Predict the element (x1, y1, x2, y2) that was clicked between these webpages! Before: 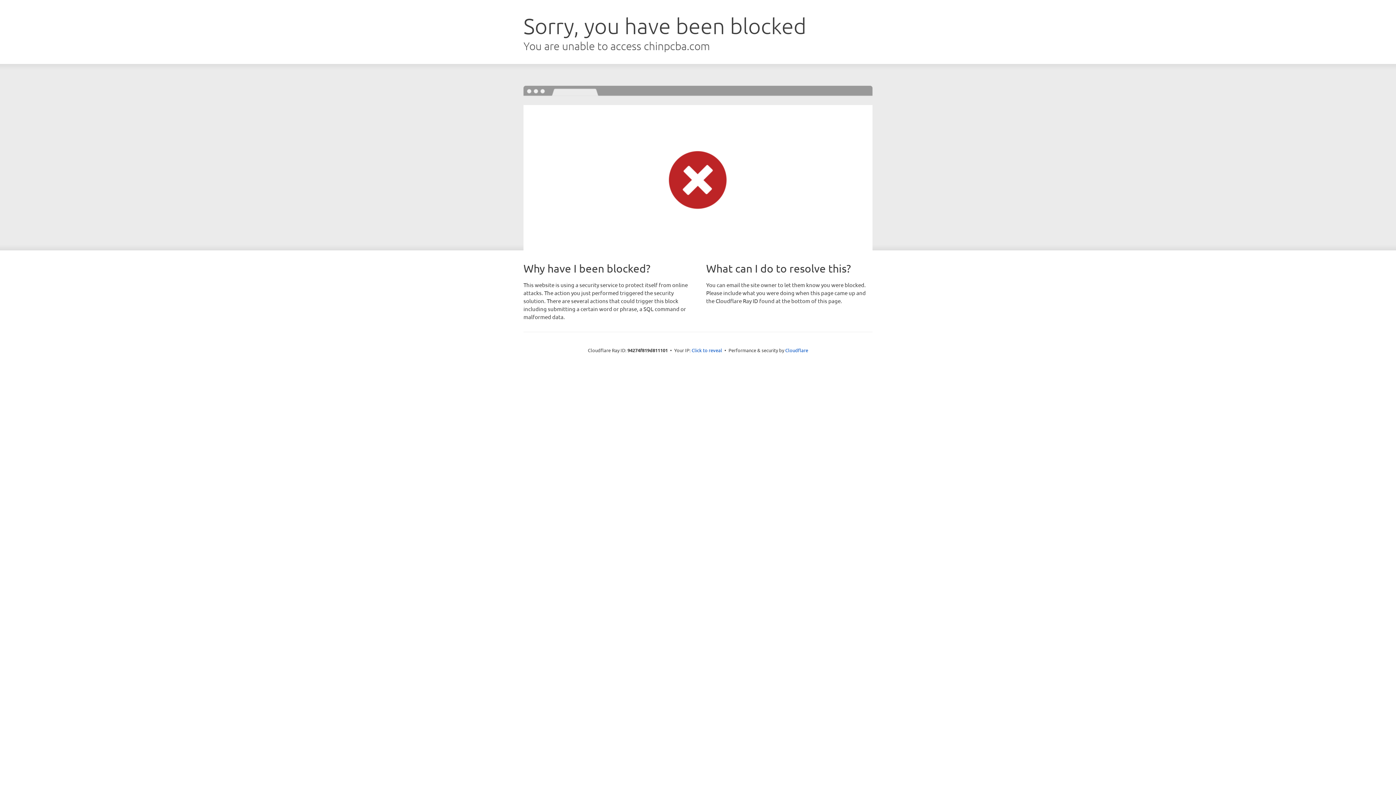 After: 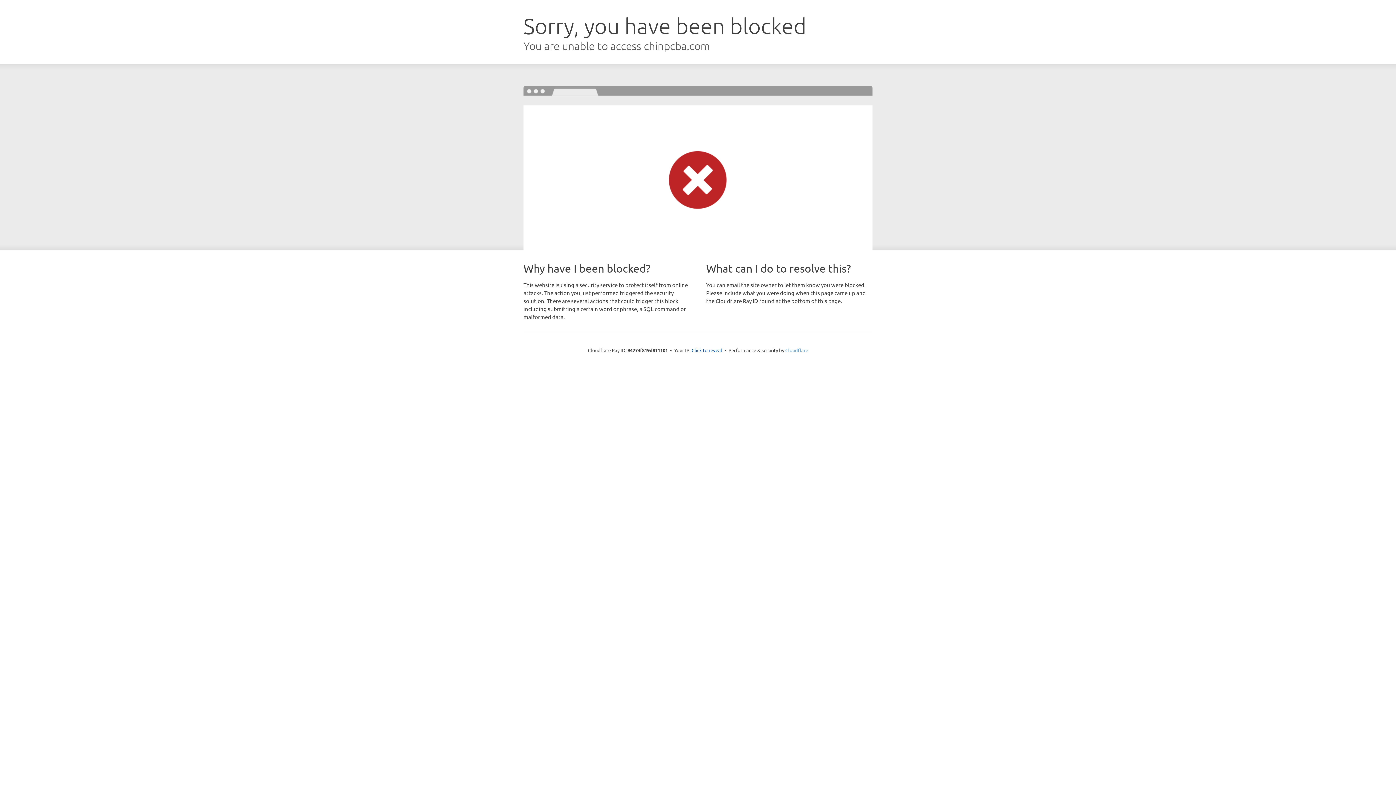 Action: label: Cloudflare bbox: (785, 347, 808, 353)